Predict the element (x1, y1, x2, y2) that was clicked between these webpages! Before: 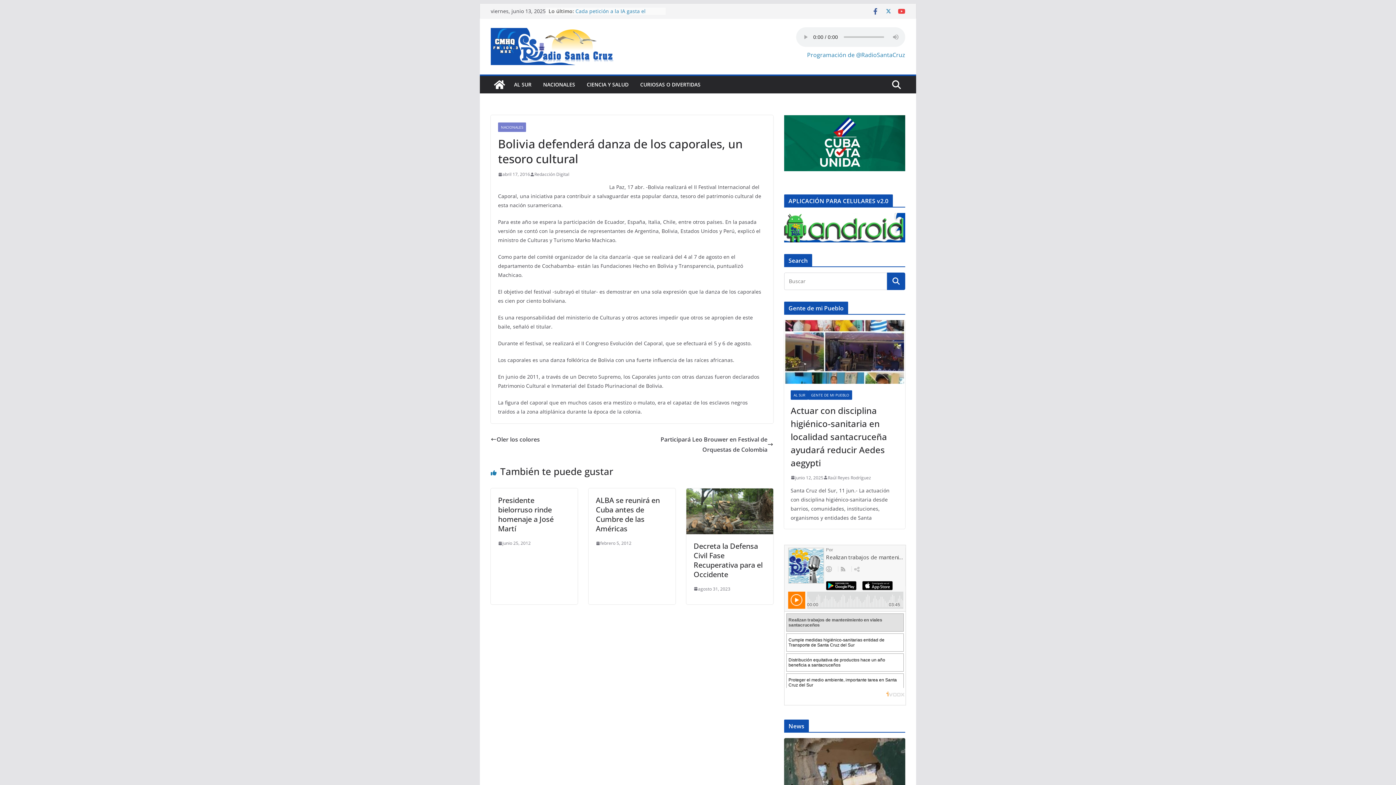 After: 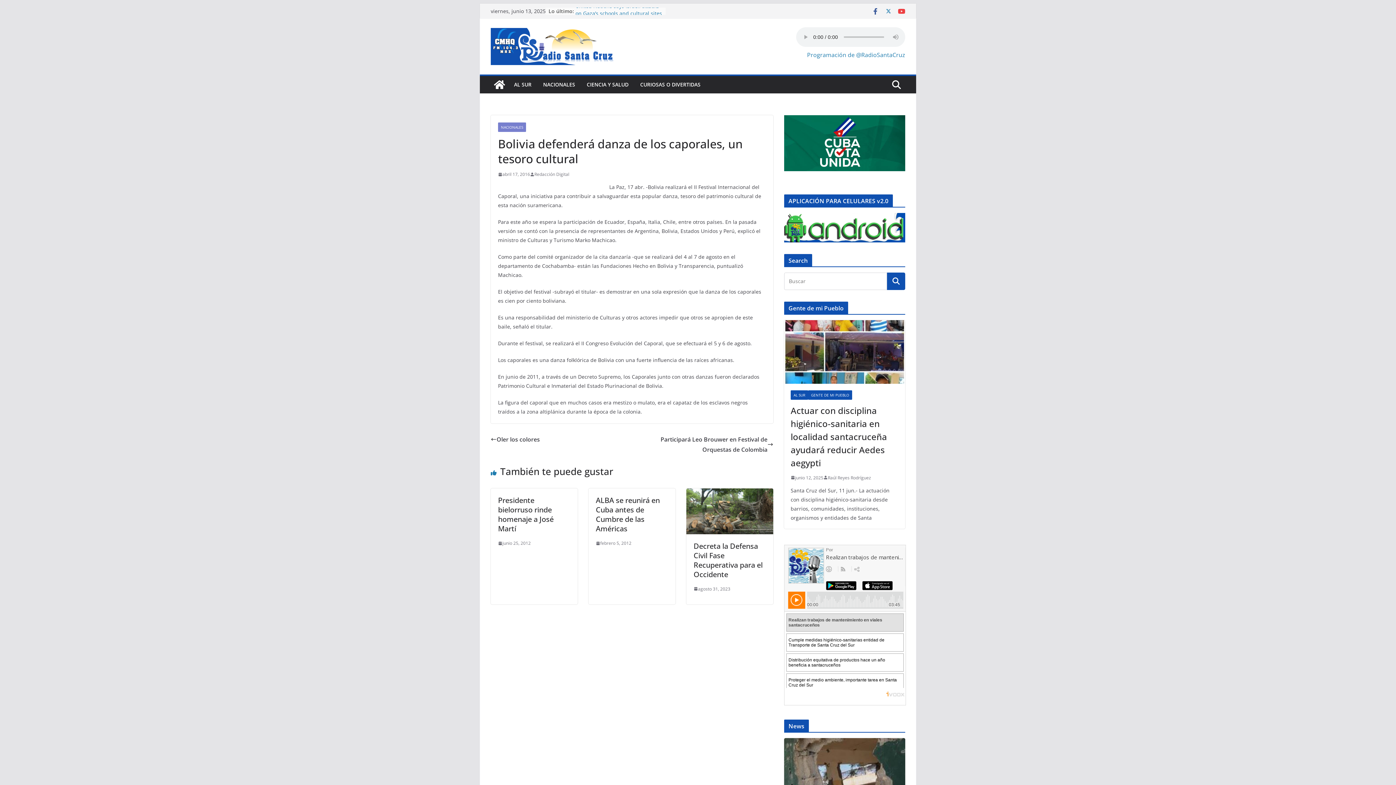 Action: bbox: (784, 116, 905, 123)